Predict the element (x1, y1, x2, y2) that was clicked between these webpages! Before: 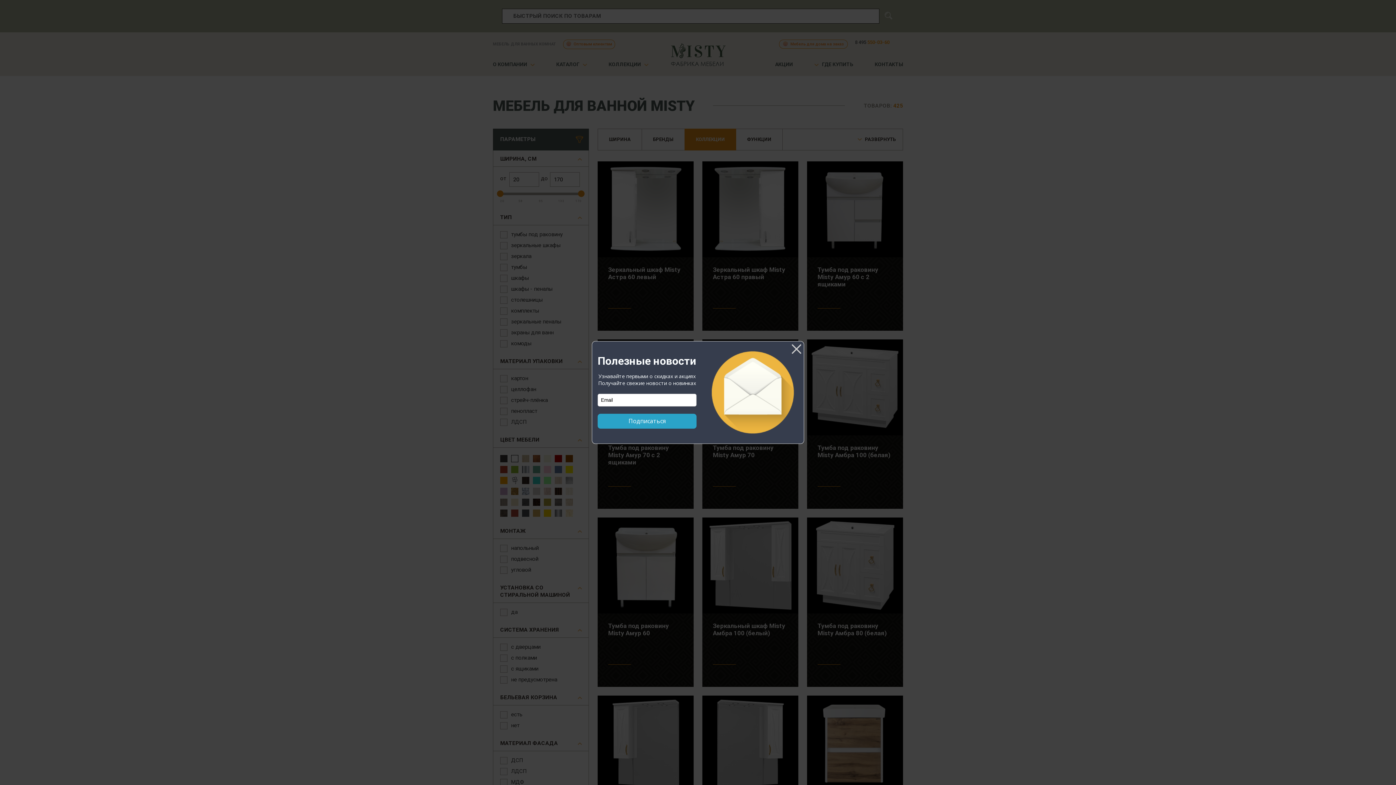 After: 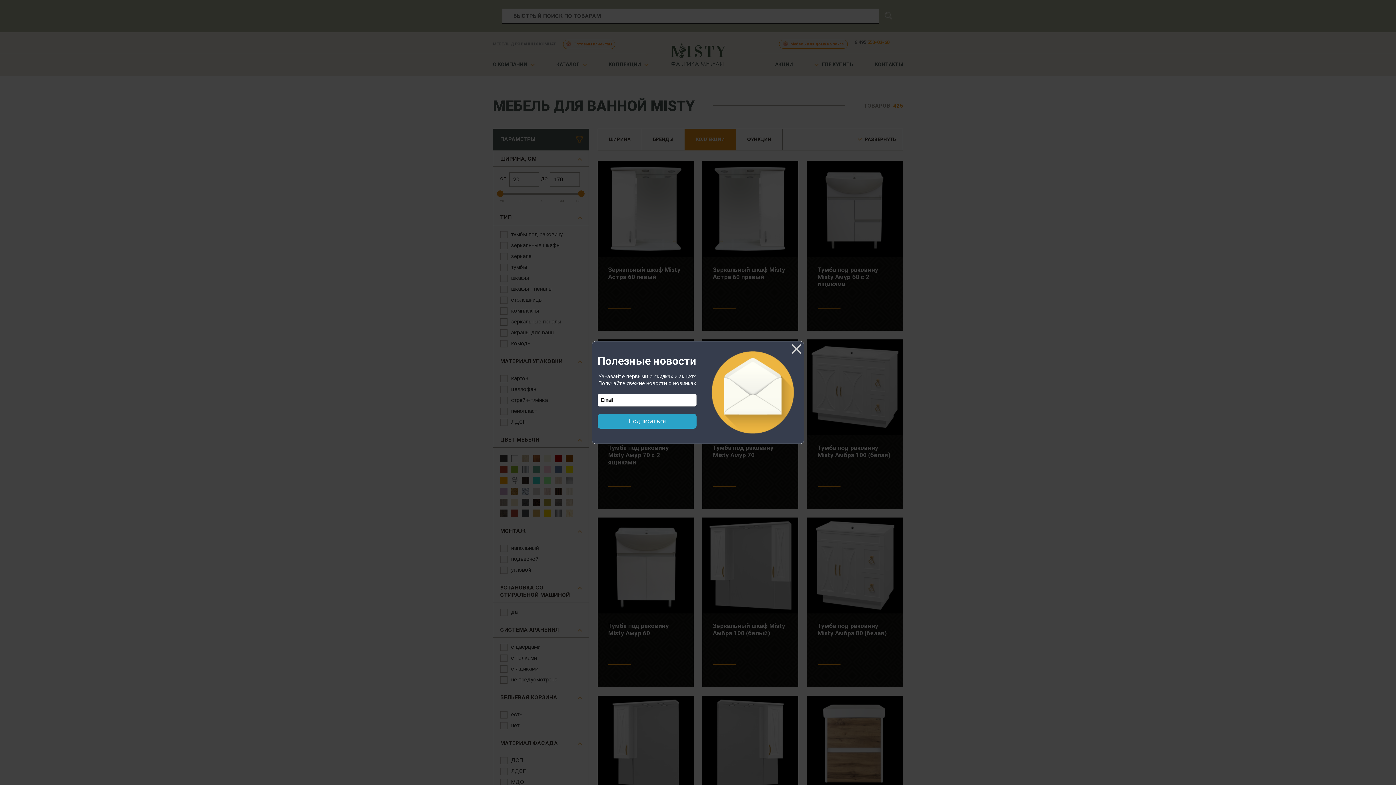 Action: bbox: (597, 414, 696, 428) label: Подписаться